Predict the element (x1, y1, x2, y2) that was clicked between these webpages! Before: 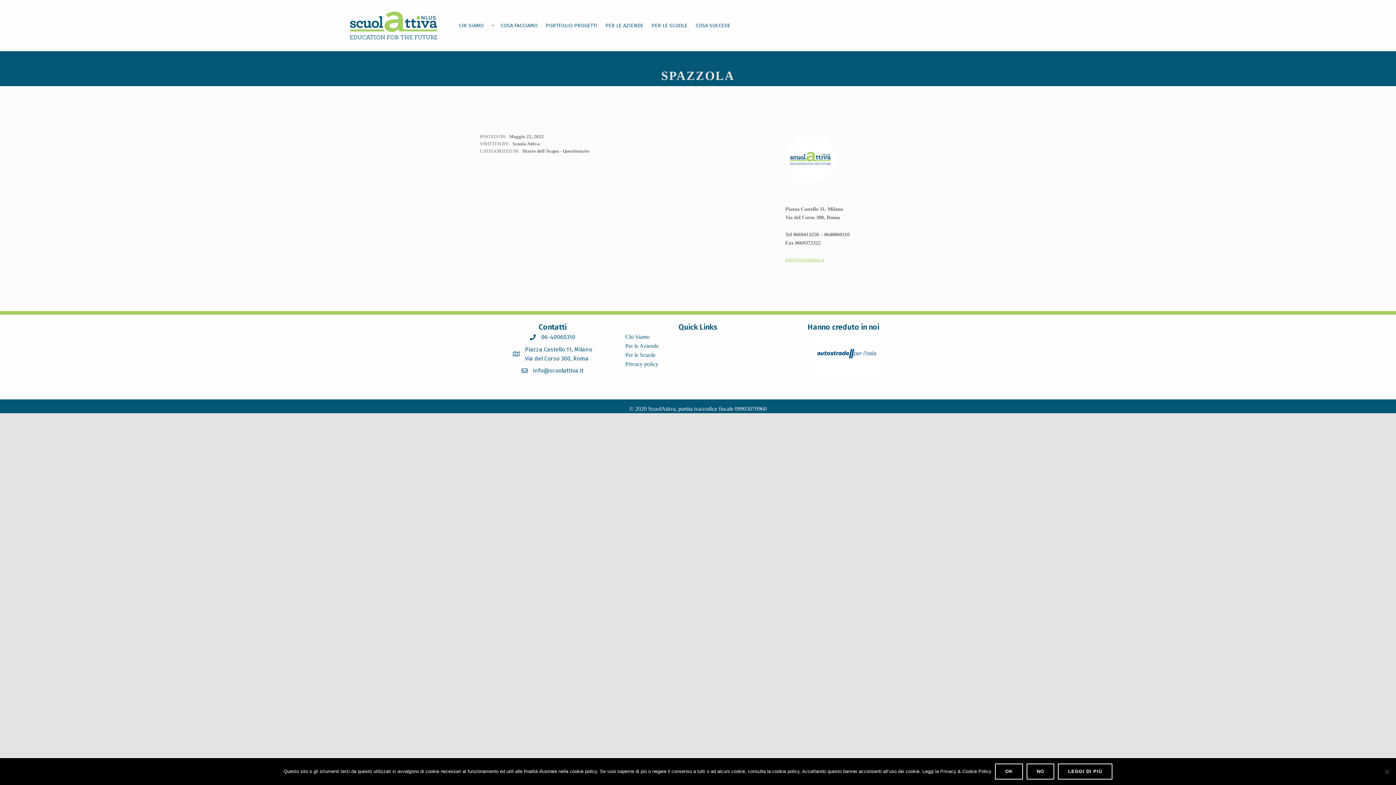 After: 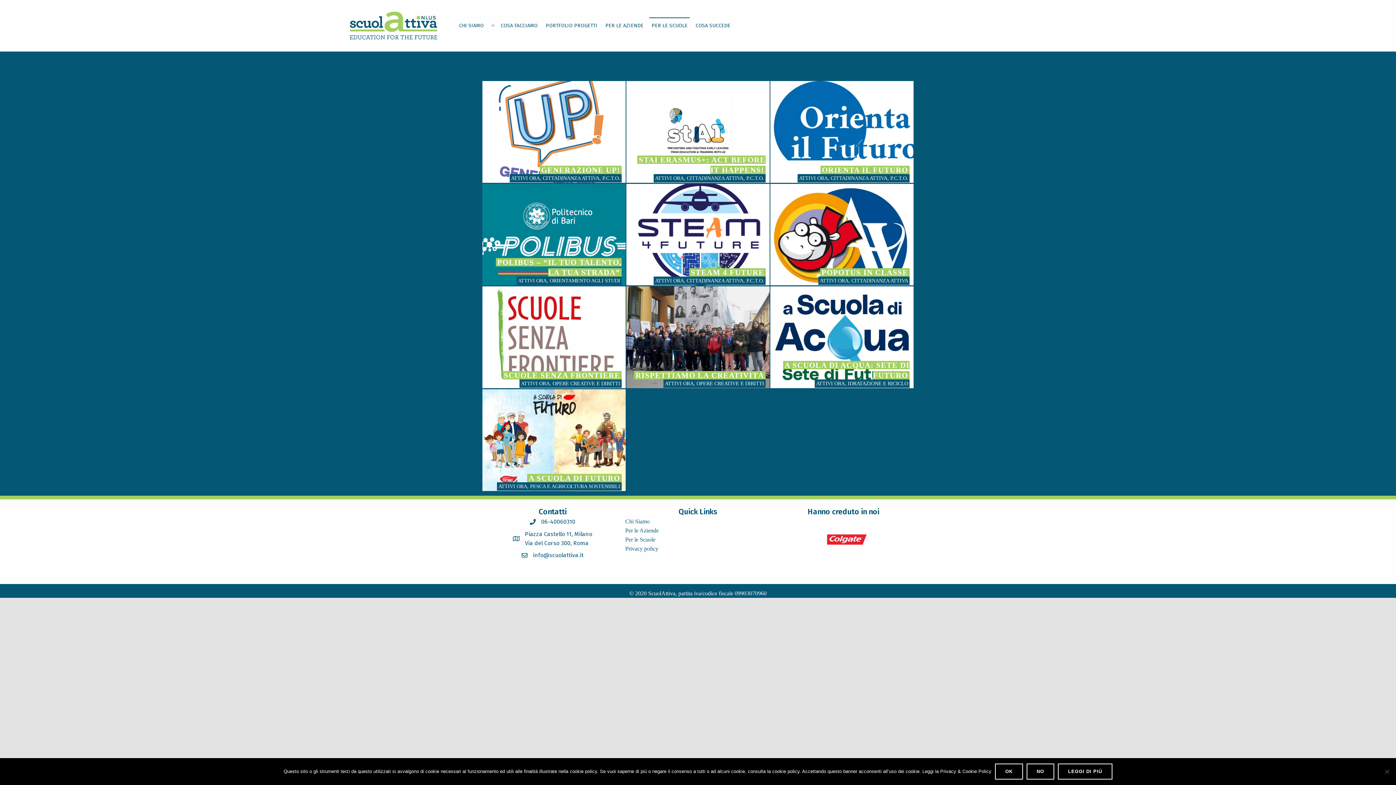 Action: bbox: (649, 17, 689, 33) label: PER LE SCUOLE